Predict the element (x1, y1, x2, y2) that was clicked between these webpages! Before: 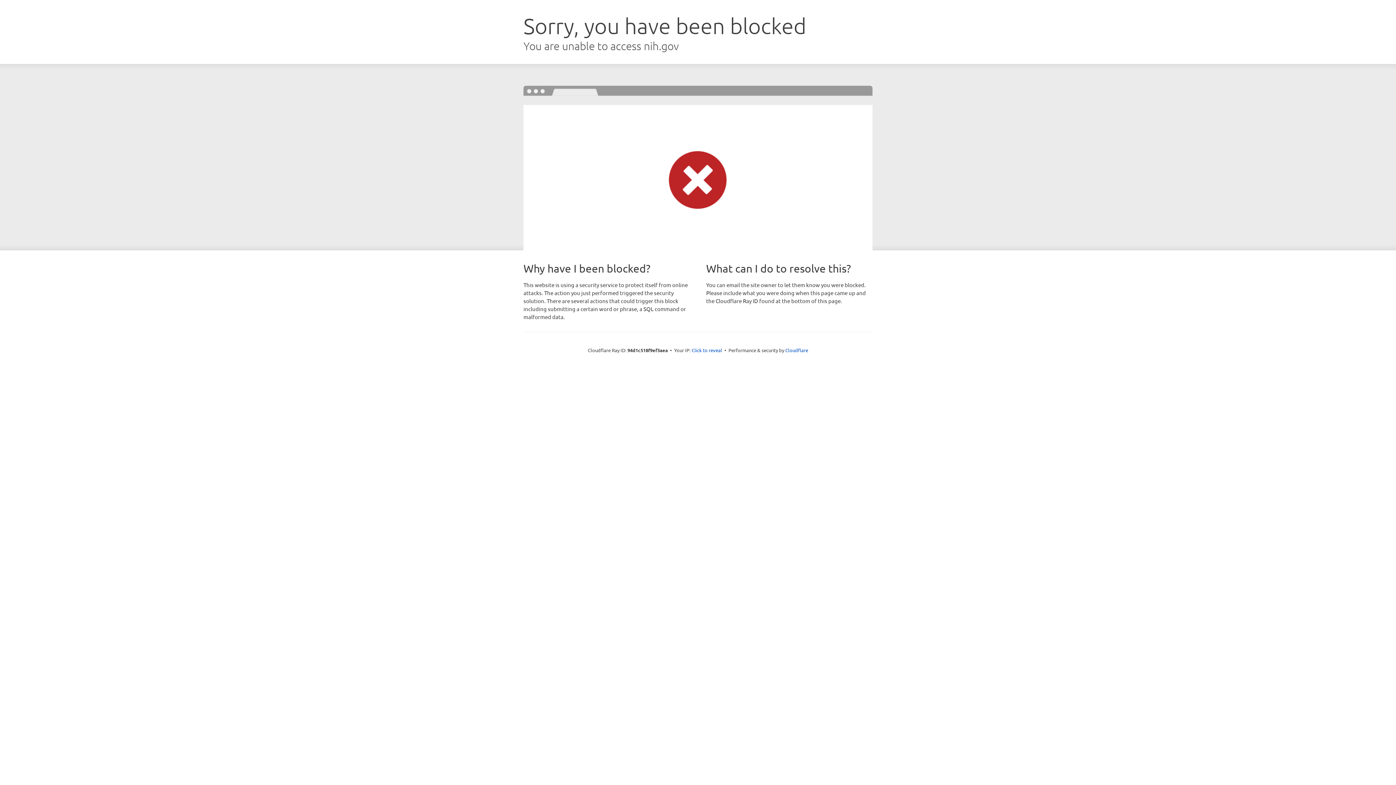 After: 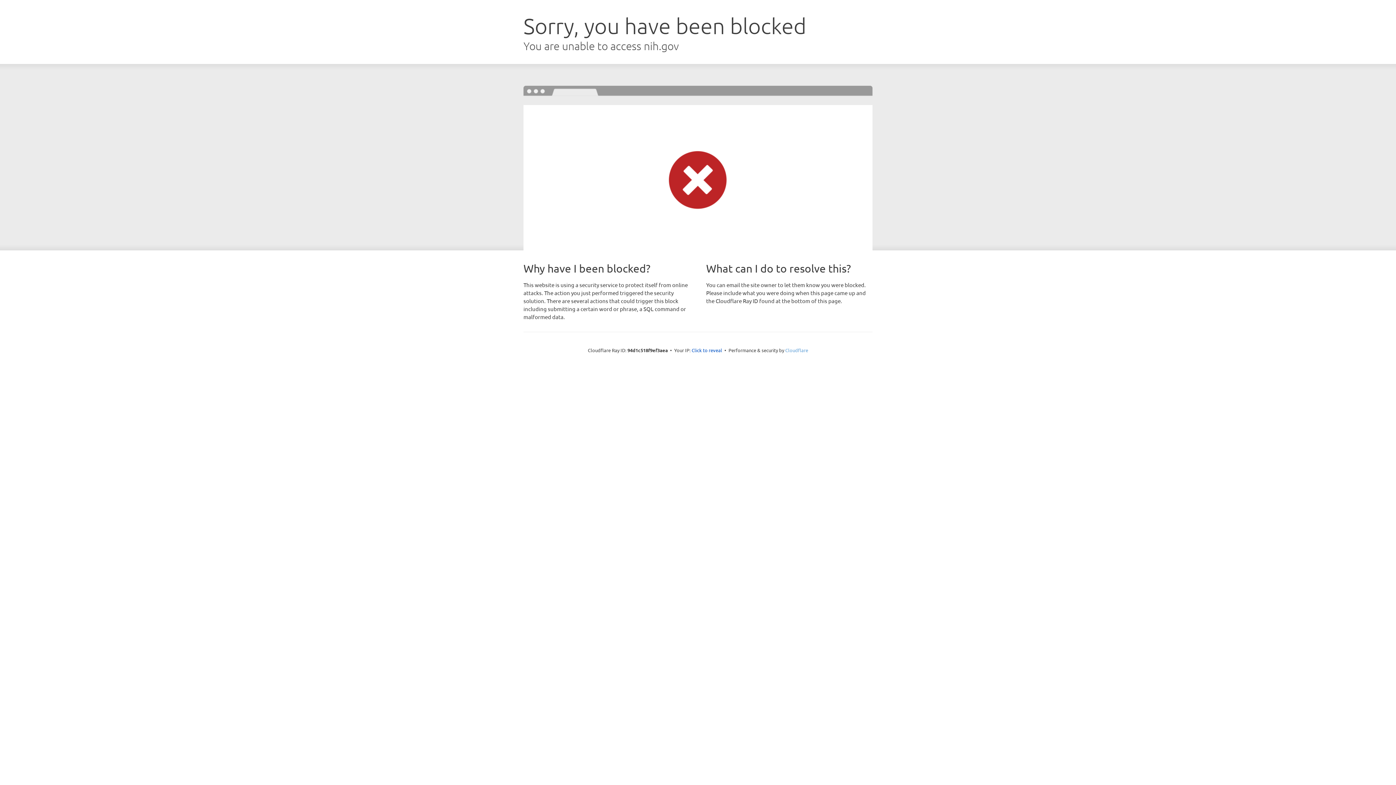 Action: label: Cloudflare bbox: (785, 347, 808, 353)